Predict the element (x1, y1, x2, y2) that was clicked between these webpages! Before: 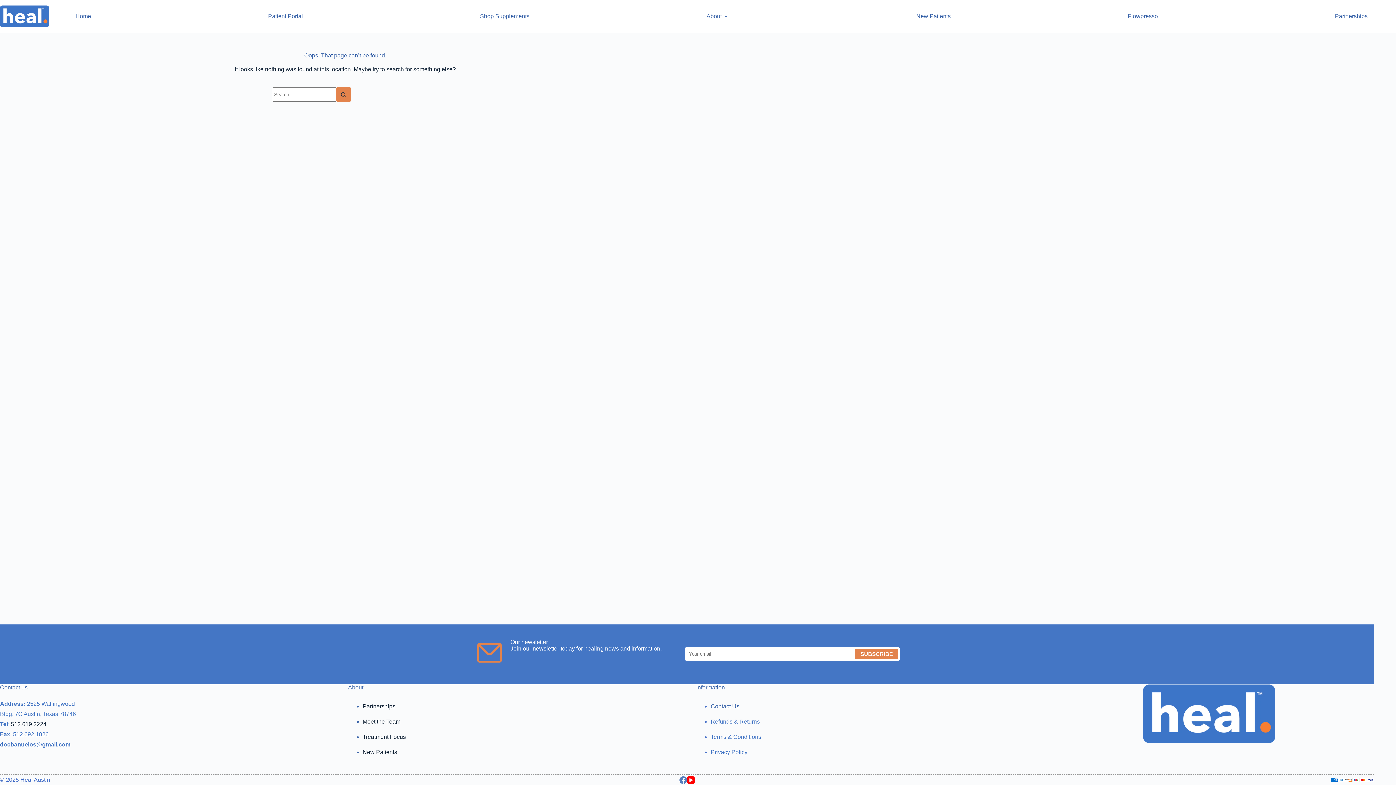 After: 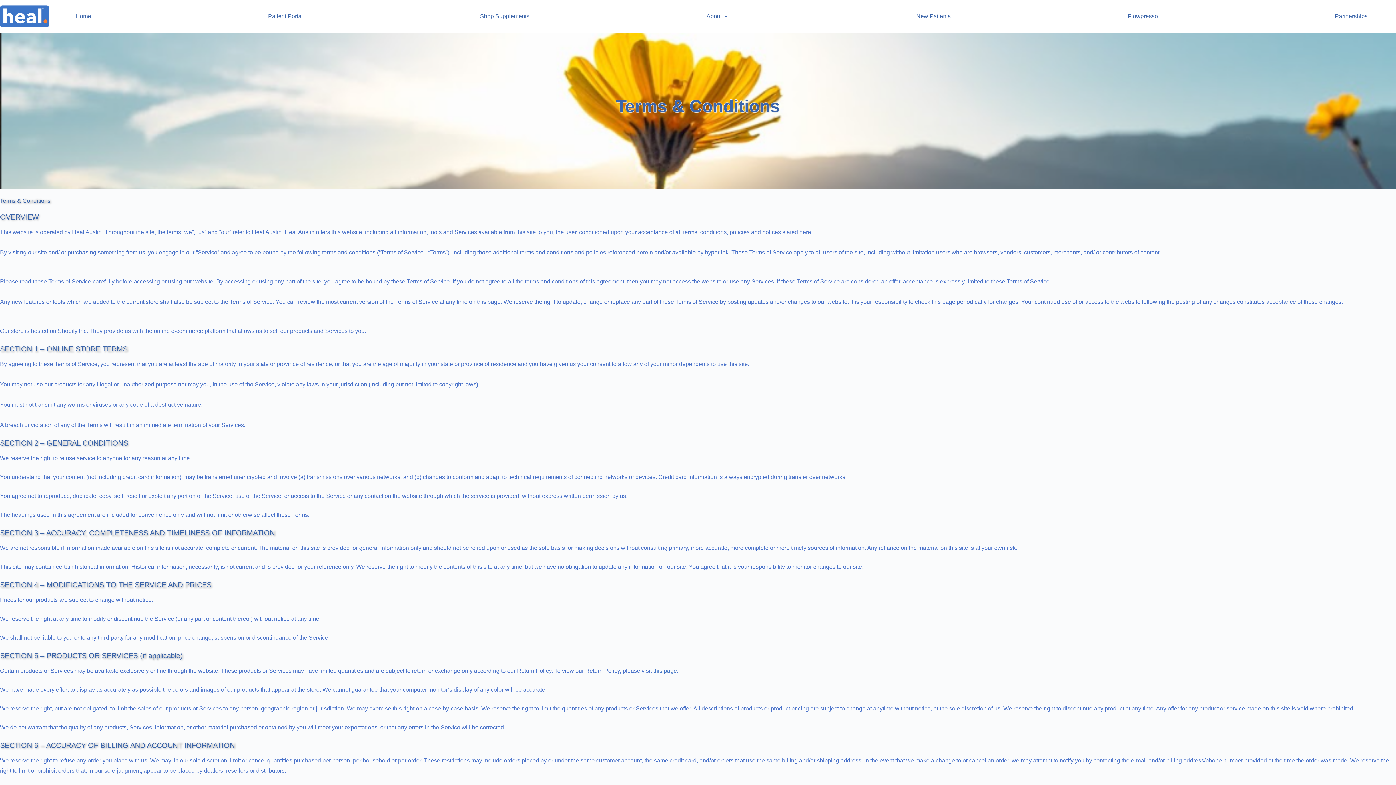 Action: bbox: (710, 734, 761, 740) label: Terms & Conditions